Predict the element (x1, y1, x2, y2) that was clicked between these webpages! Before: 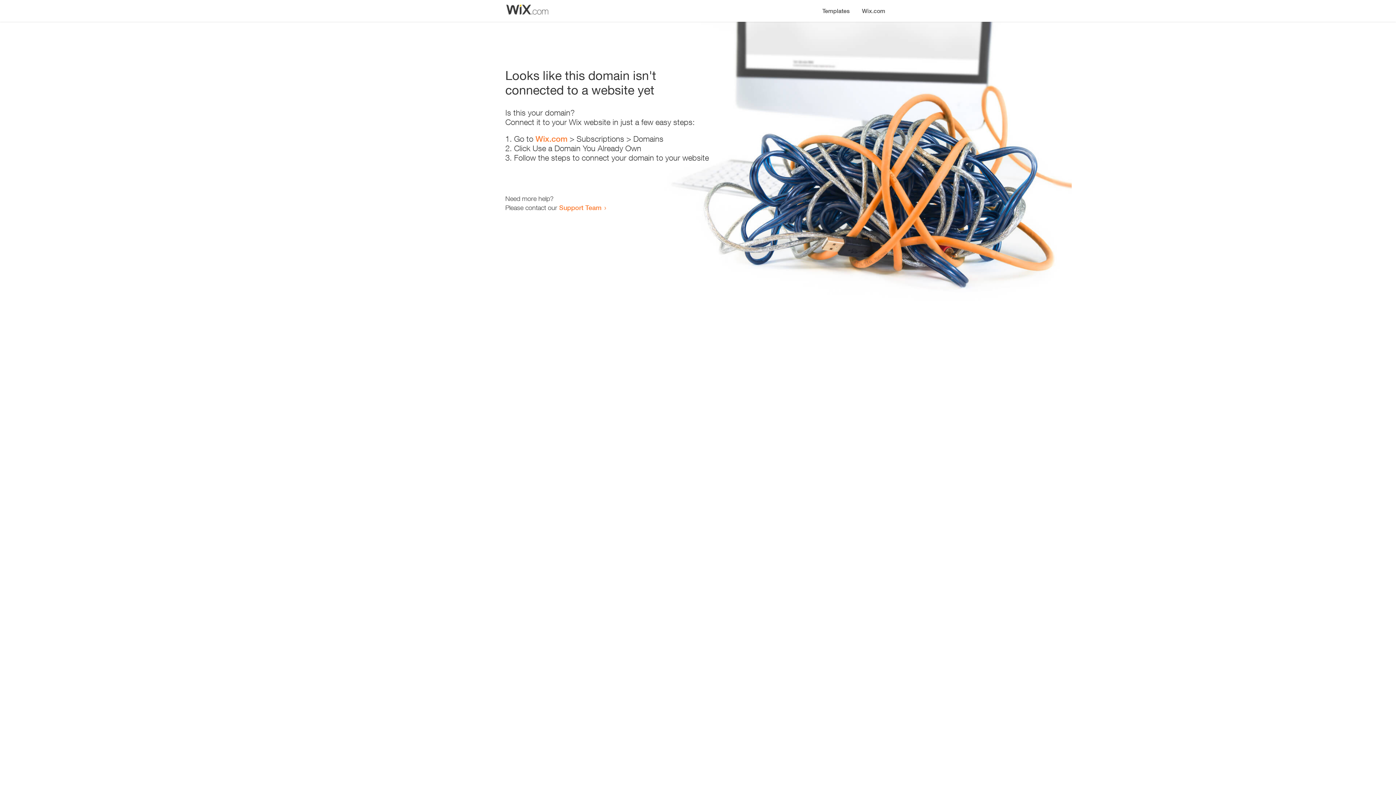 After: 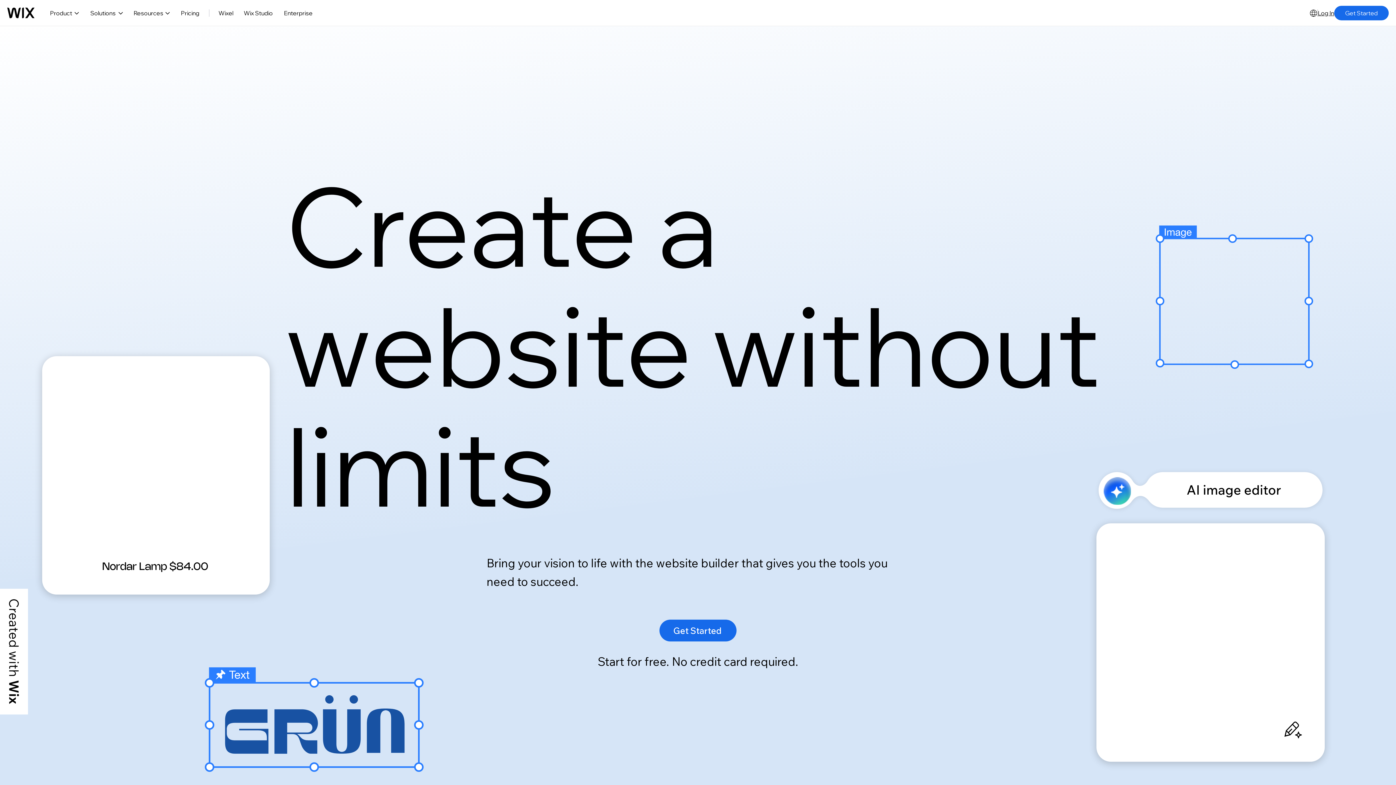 Action: label: Wix.com bbox: (535, 134, 567, 143)